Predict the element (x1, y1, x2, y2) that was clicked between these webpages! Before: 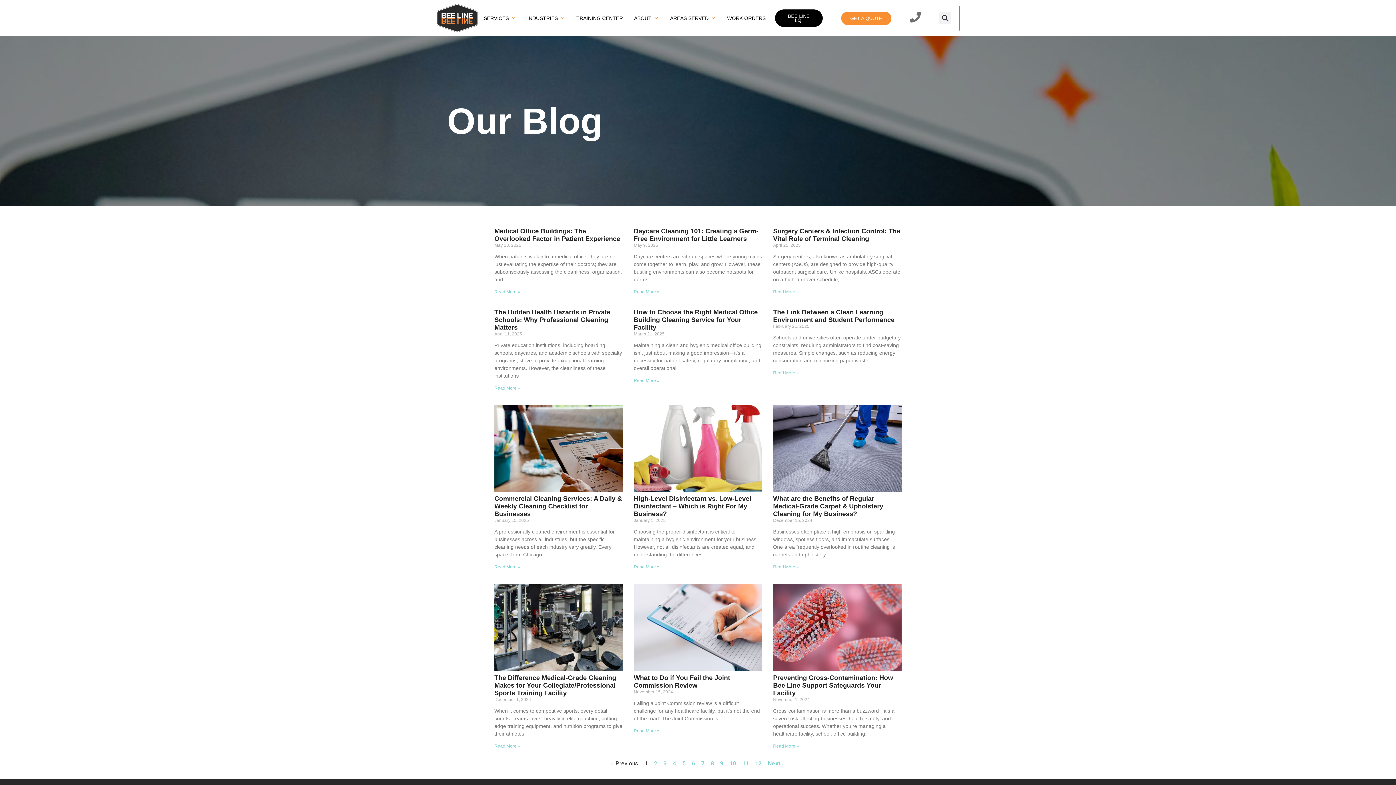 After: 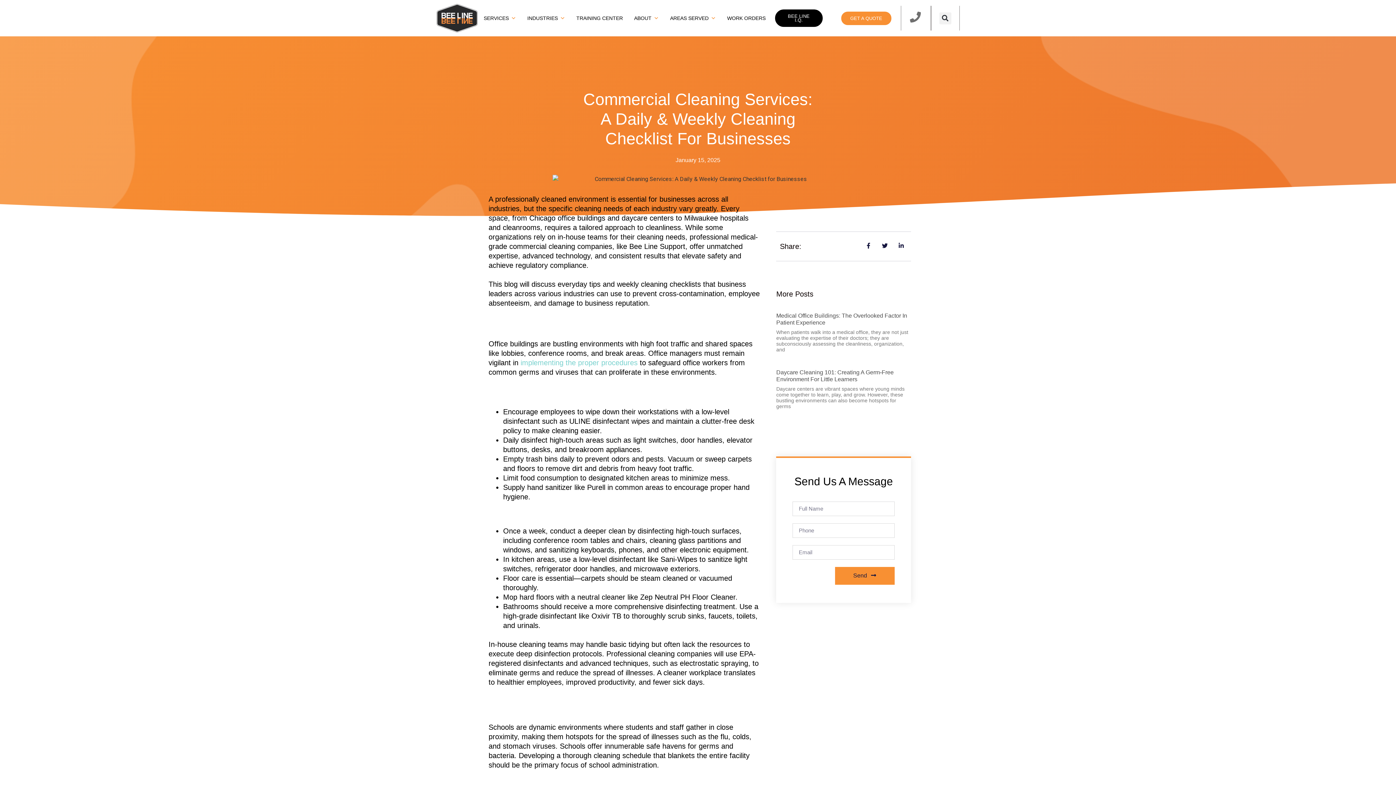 Action: bbox: (494, 564, 520, 569) label: Read more about Commercial Cleaning Services: A Daily & Weekly Cleaning Checklist for Businesses